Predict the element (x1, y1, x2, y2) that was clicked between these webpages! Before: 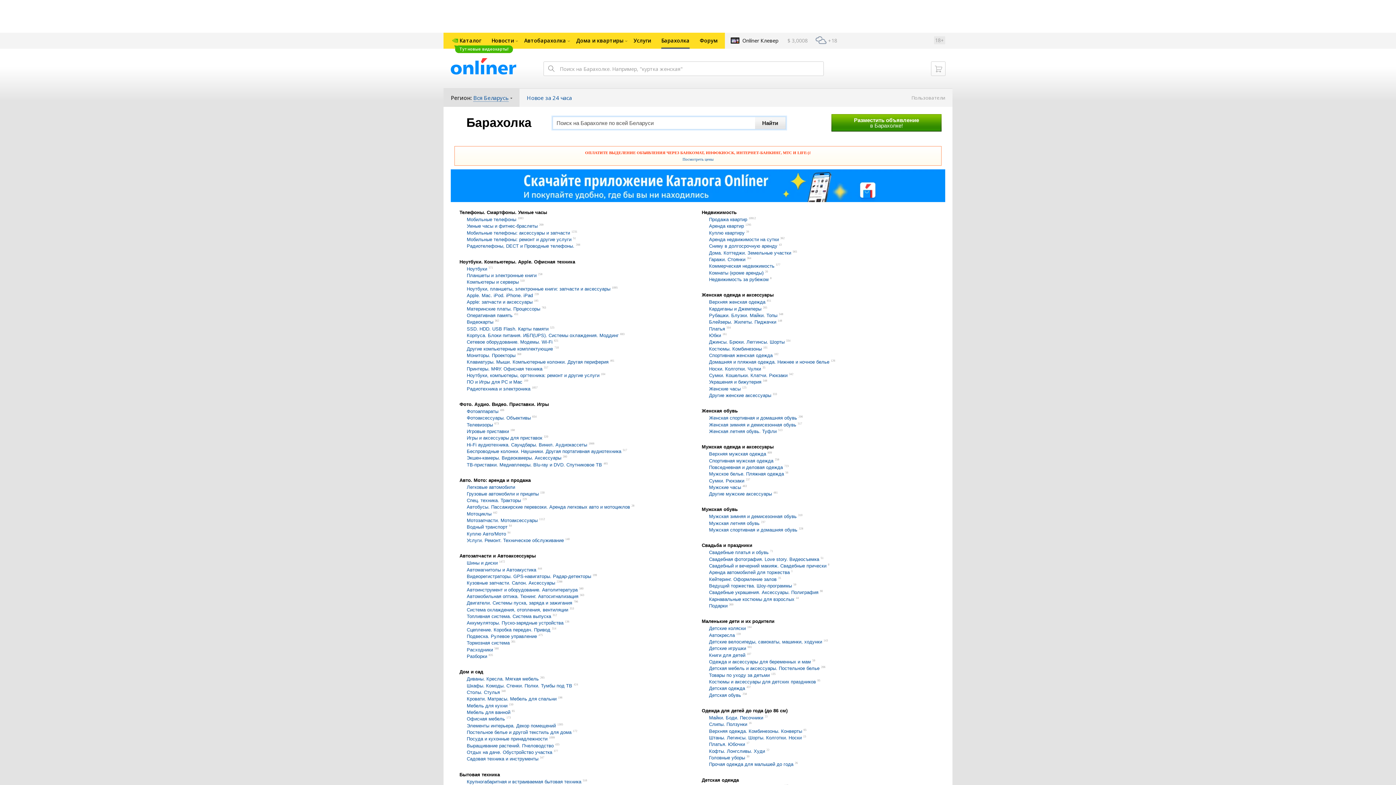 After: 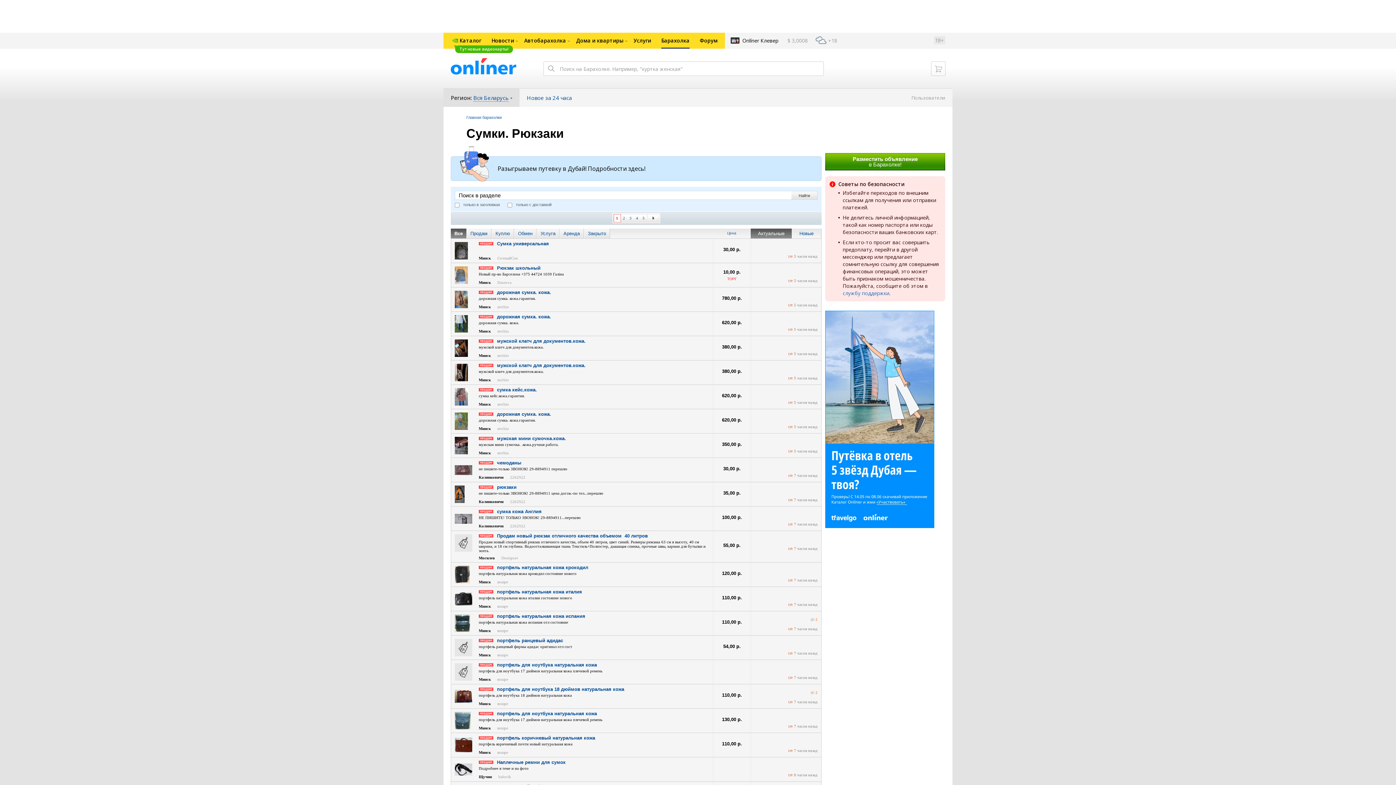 Action: bbox: (709, 478, 744, 483) label: Сумки. Рюкзаки